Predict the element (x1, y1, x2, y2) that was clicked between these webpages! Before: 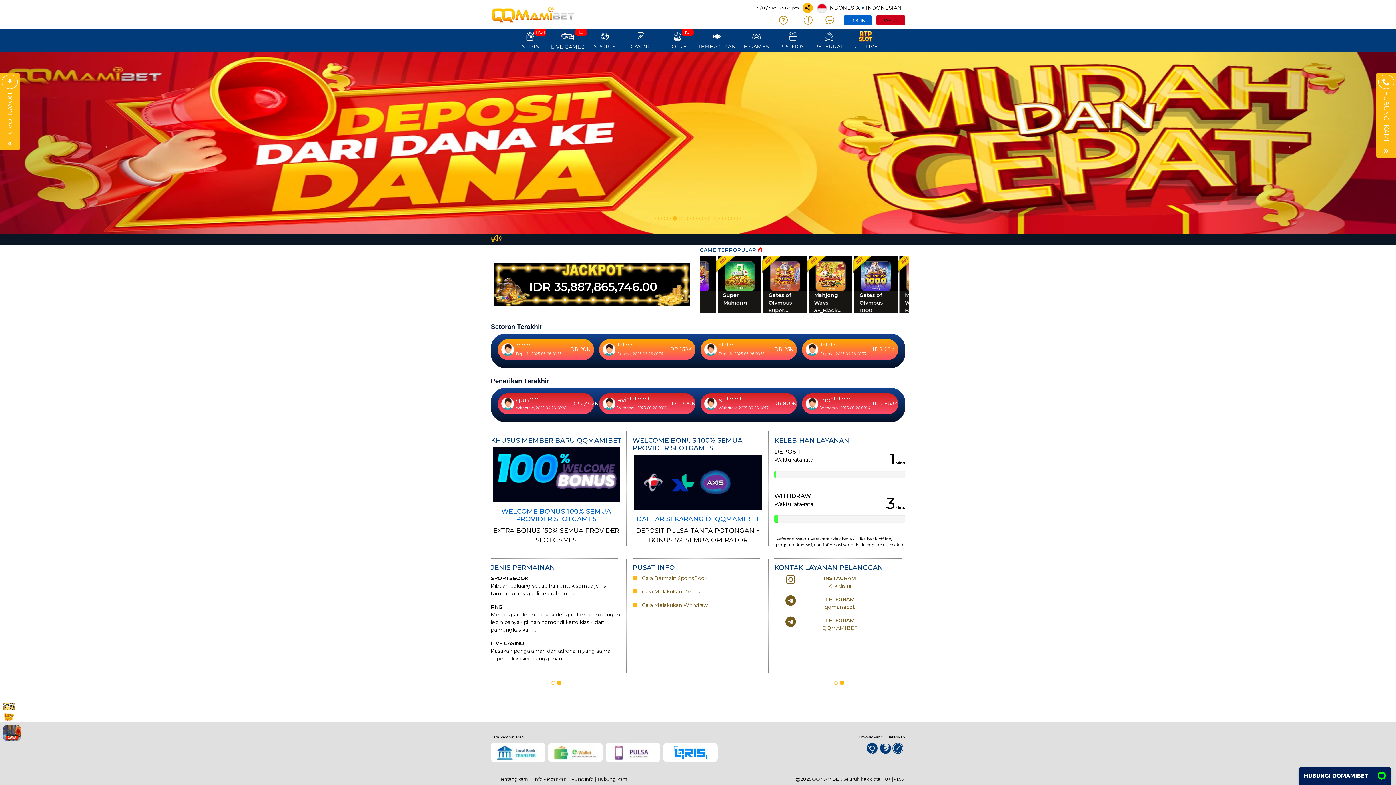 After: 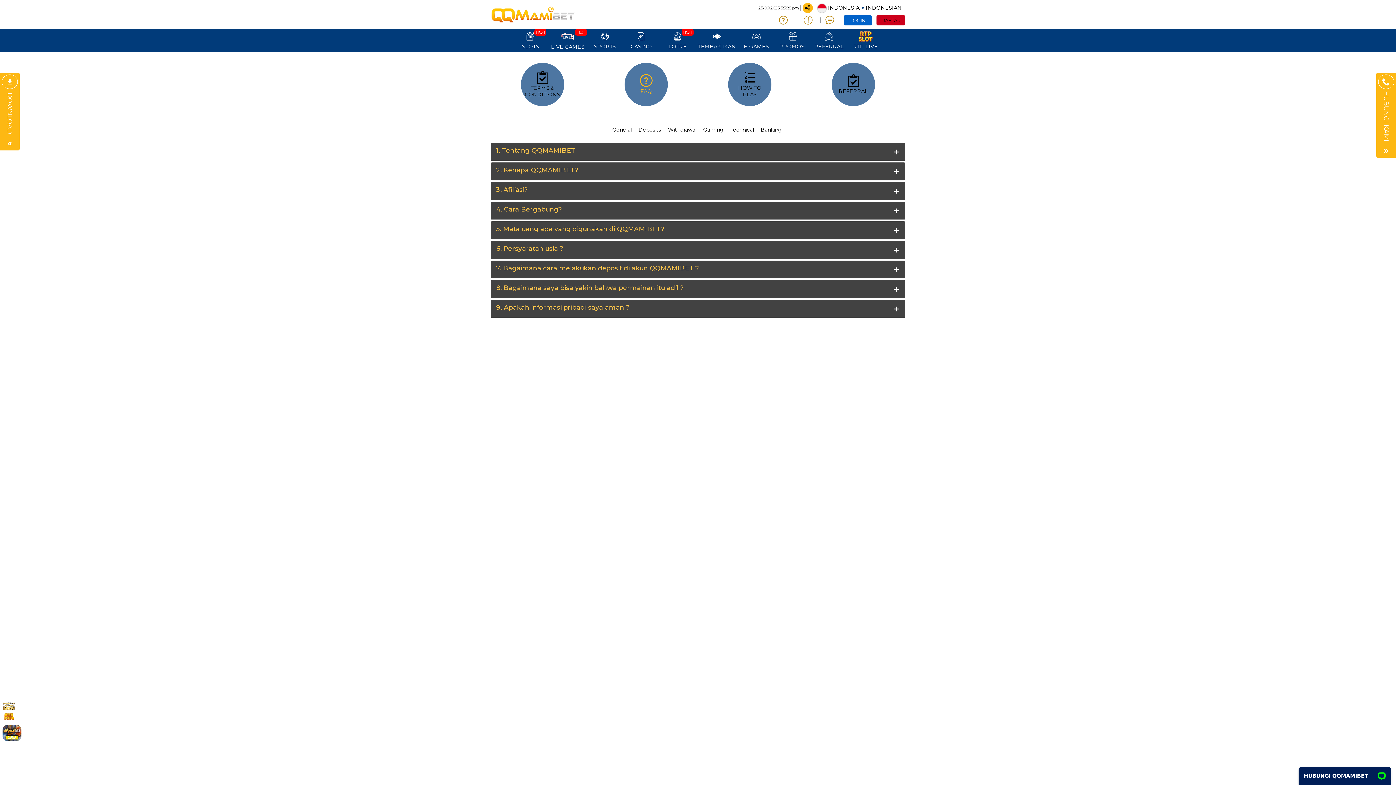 Action: bbox: (800, 14, 816, 26)